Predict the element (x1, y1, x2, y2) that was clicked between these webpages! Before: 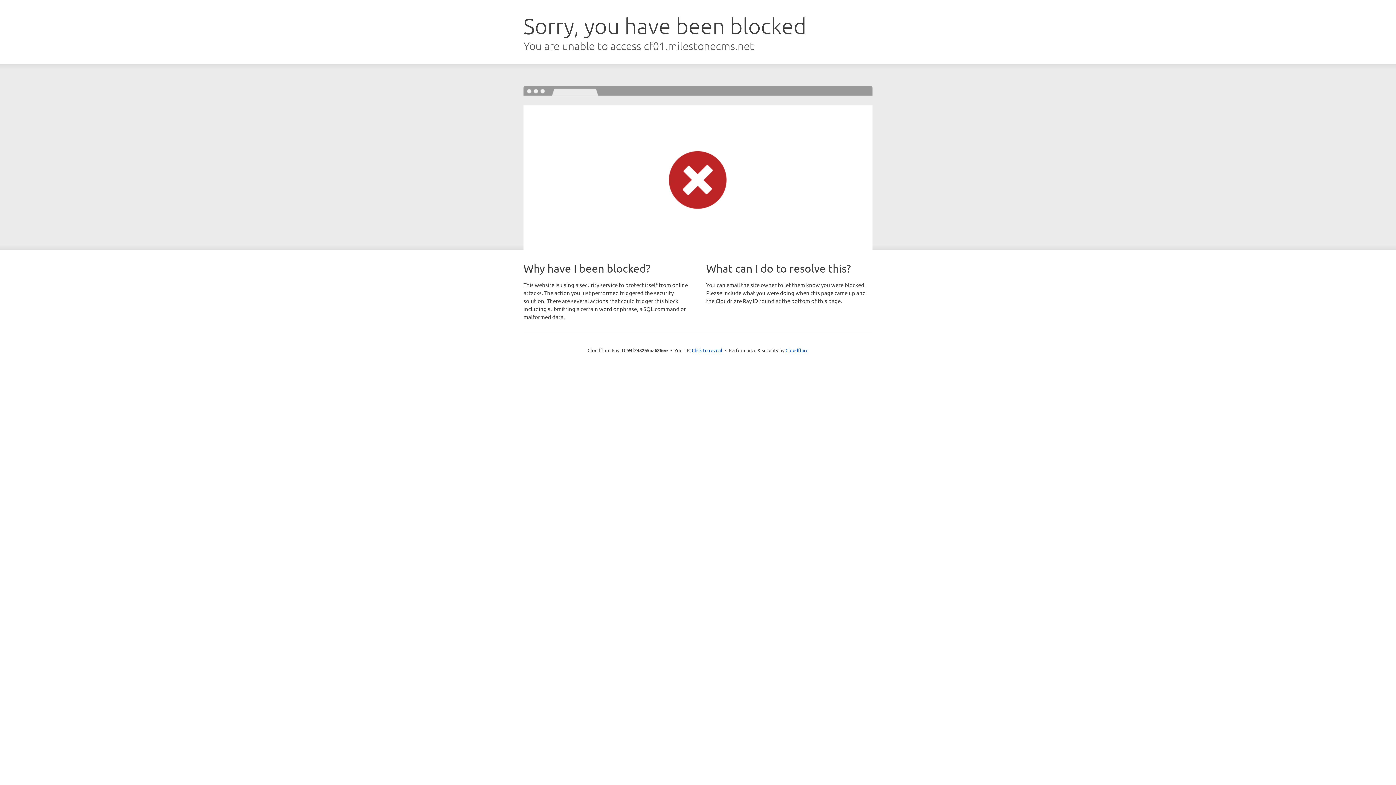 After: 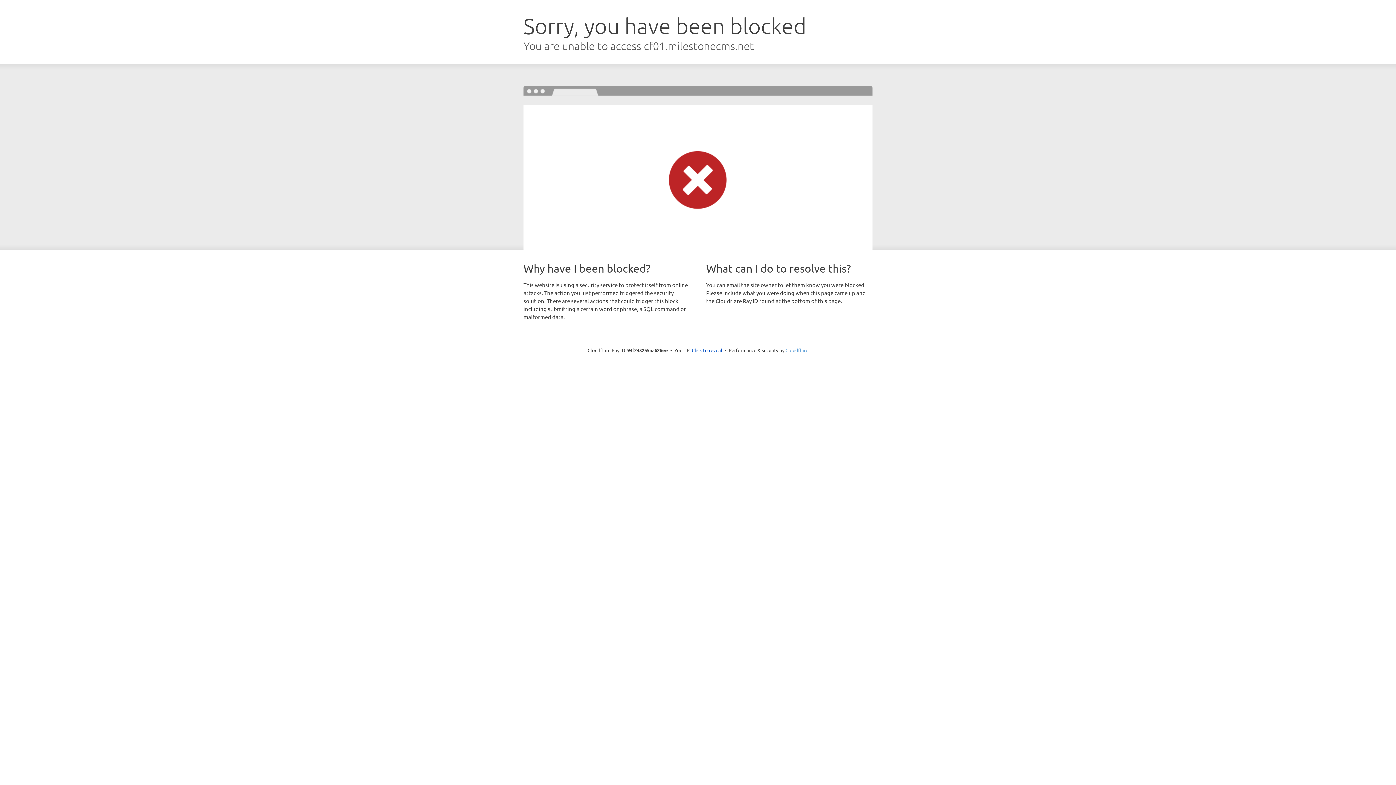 Action: bbox: (785, 347, 808, 353) label: Cloudflare